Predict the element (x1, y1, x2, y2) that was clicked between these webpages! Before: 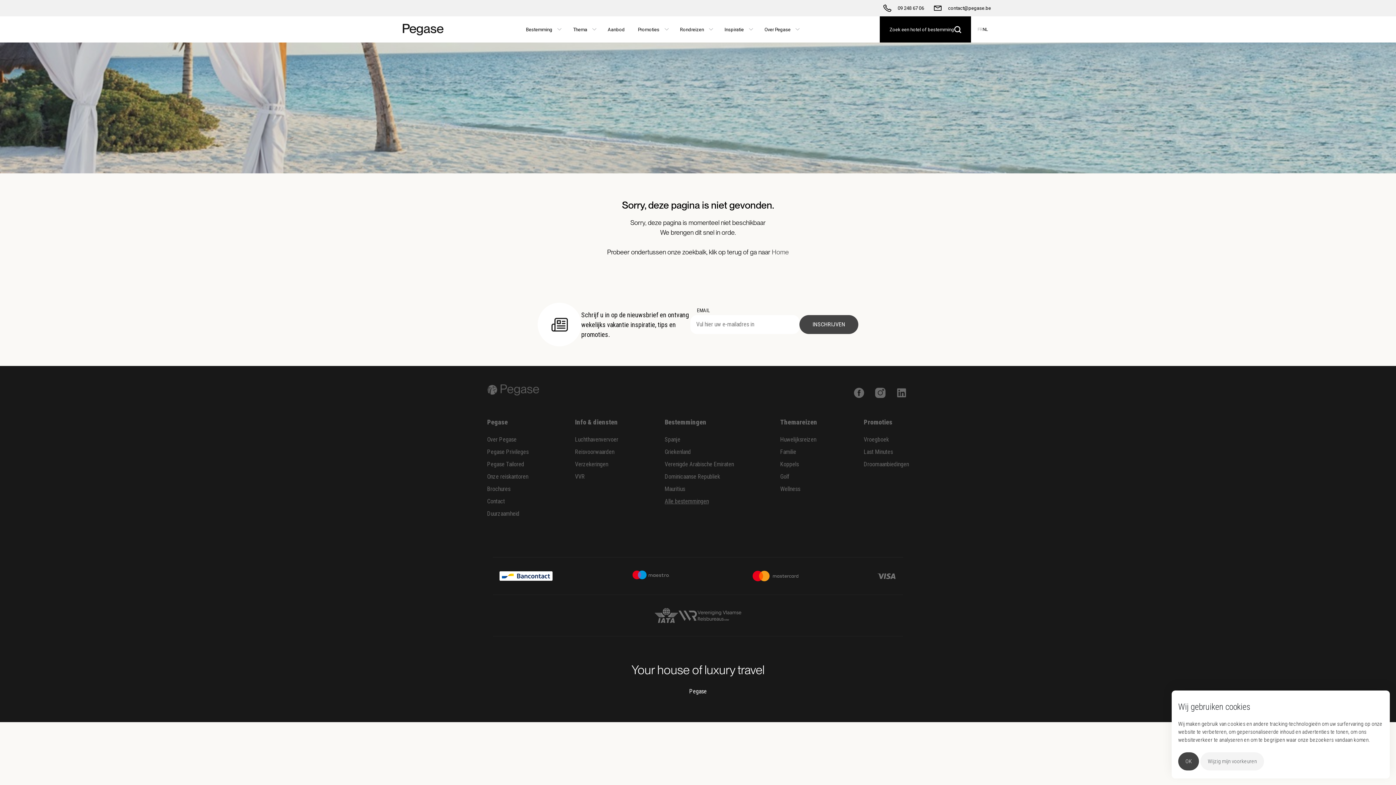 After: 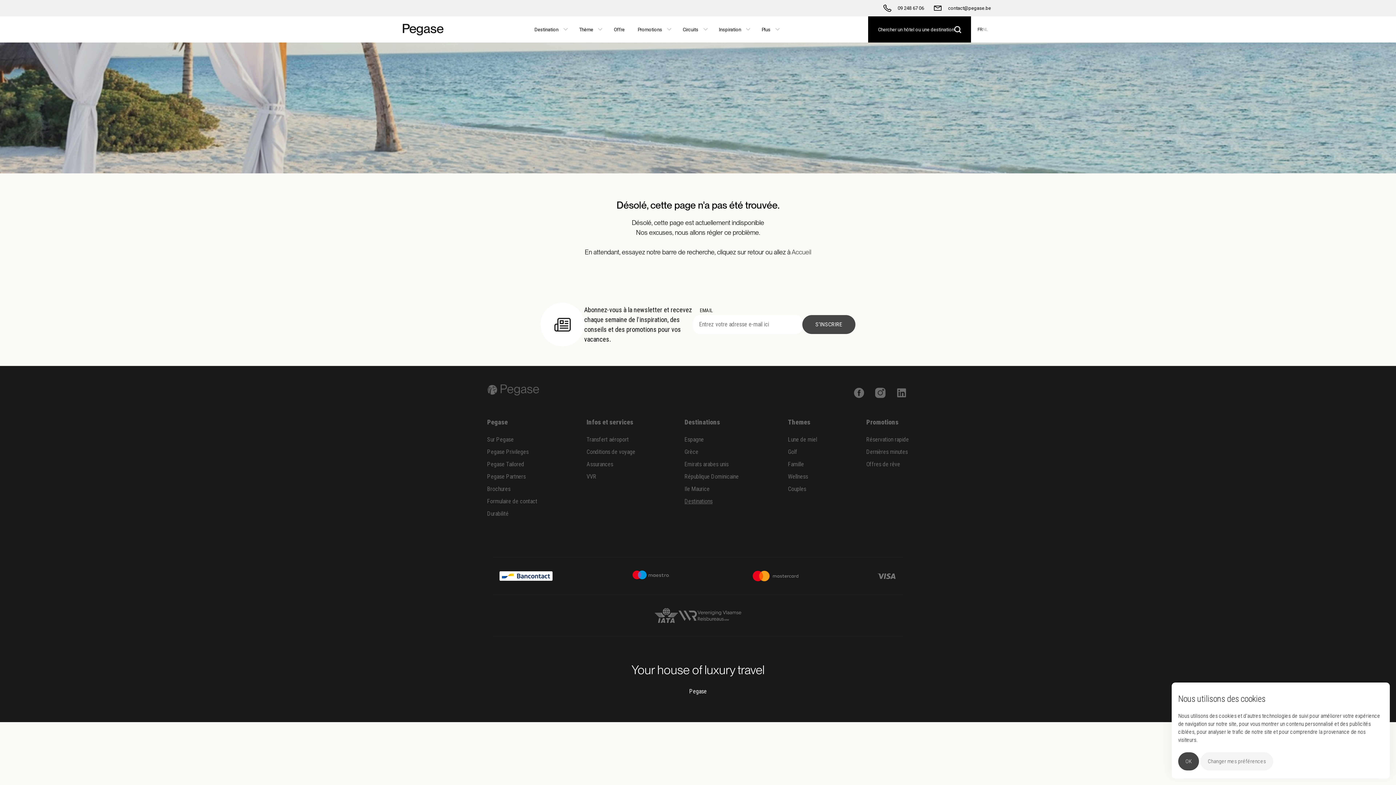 Action: bbox: (977, 26, 982, 32) label: FR